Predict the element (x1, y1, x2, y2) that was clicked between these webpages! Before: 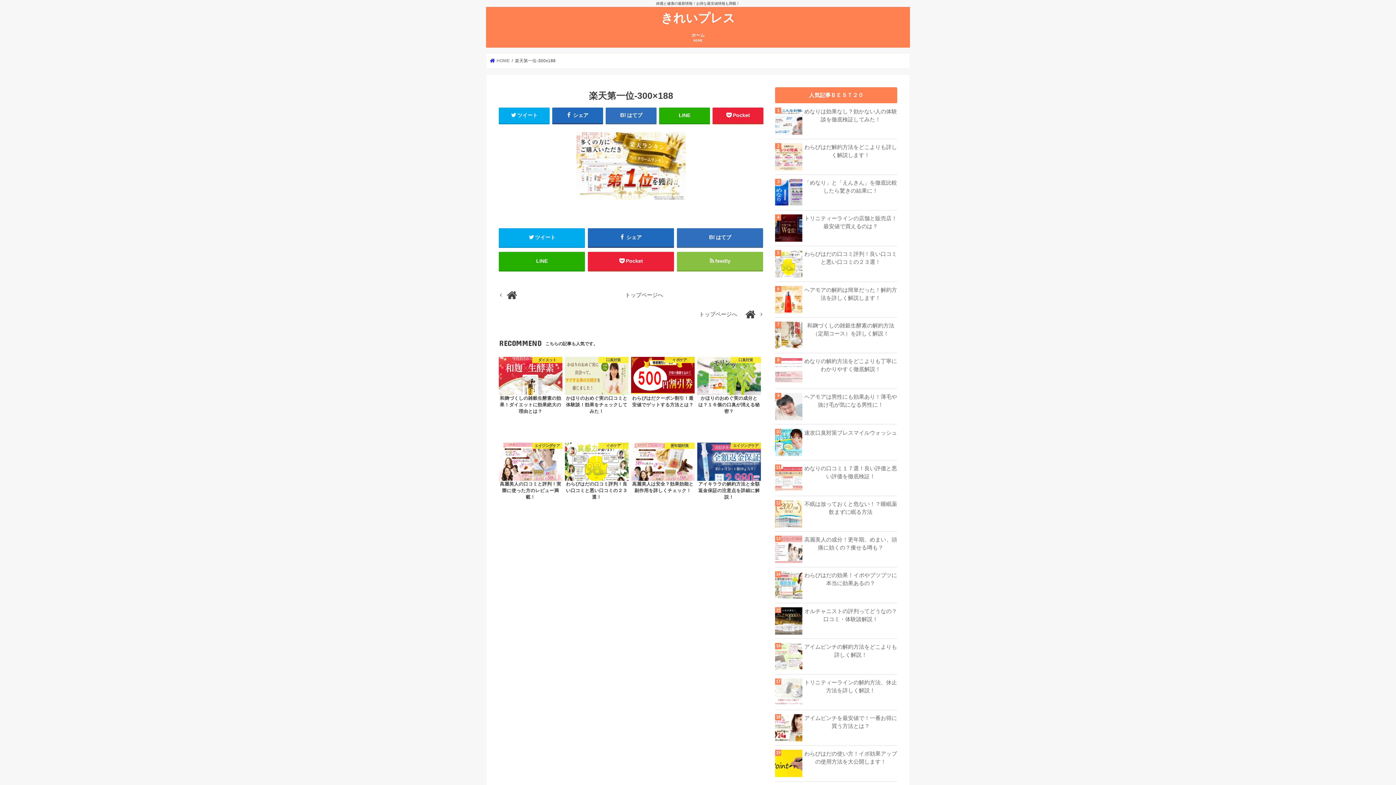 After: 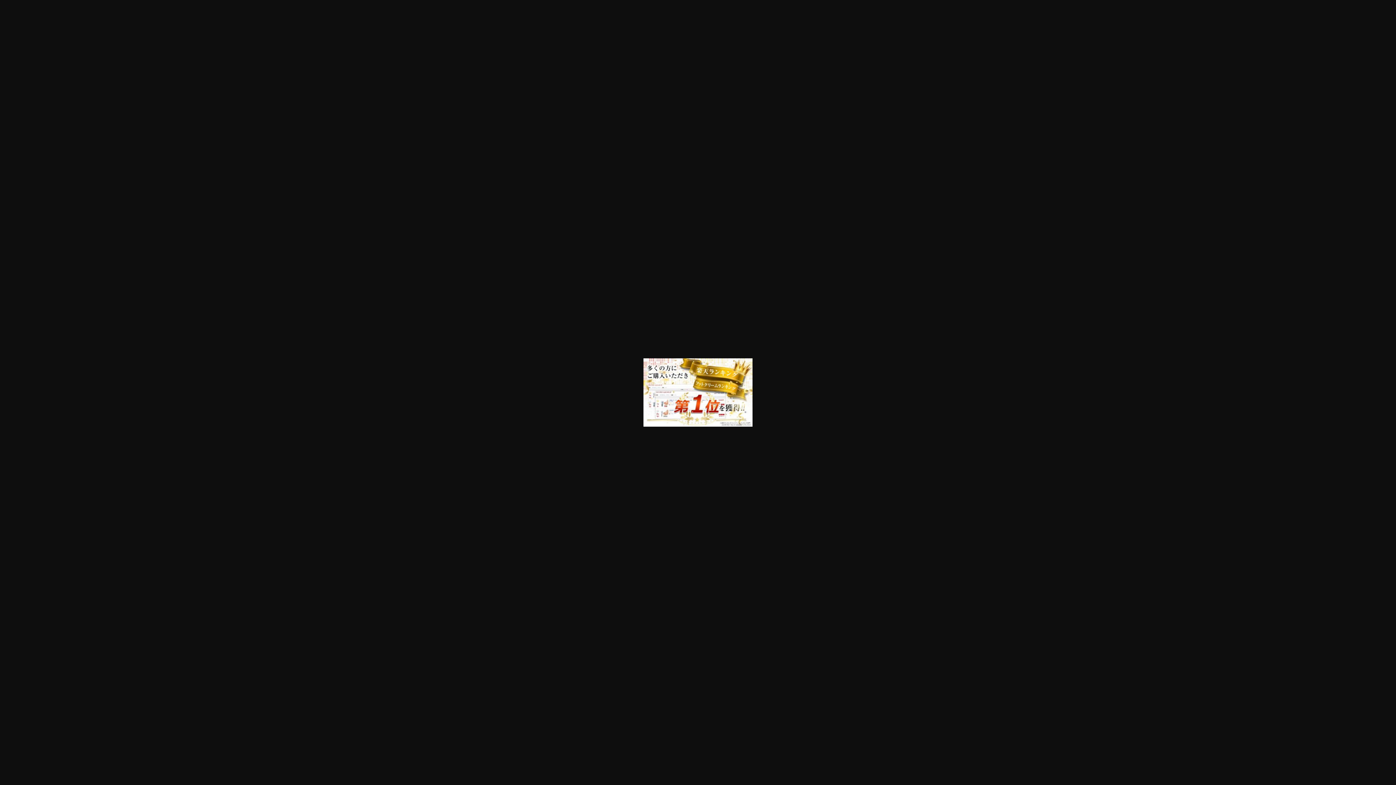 Action: bbox: (576, 201, 685, 207)